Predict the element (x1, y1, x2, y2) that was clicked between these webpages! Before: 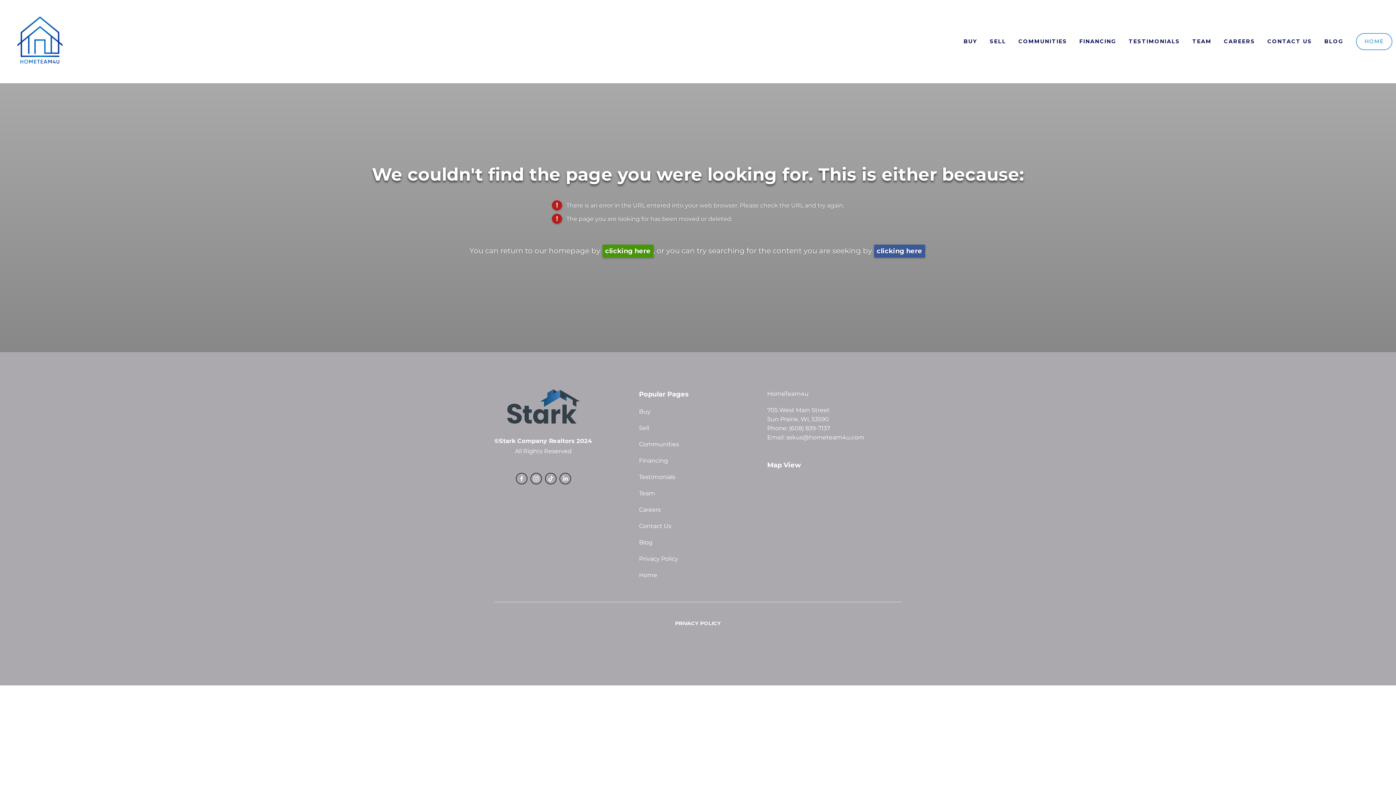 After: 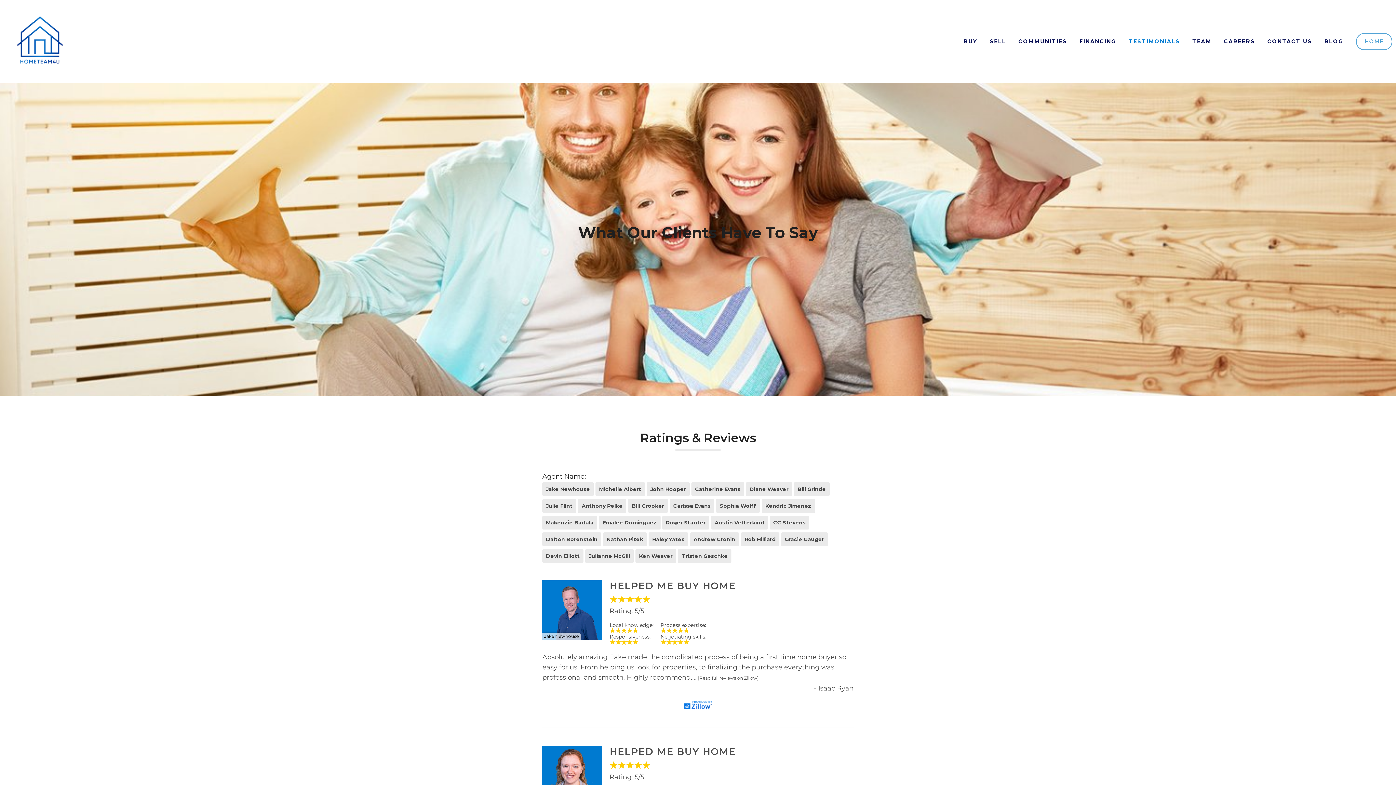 Action: label: Testimonials bbox: (639, 472, 720, 481)